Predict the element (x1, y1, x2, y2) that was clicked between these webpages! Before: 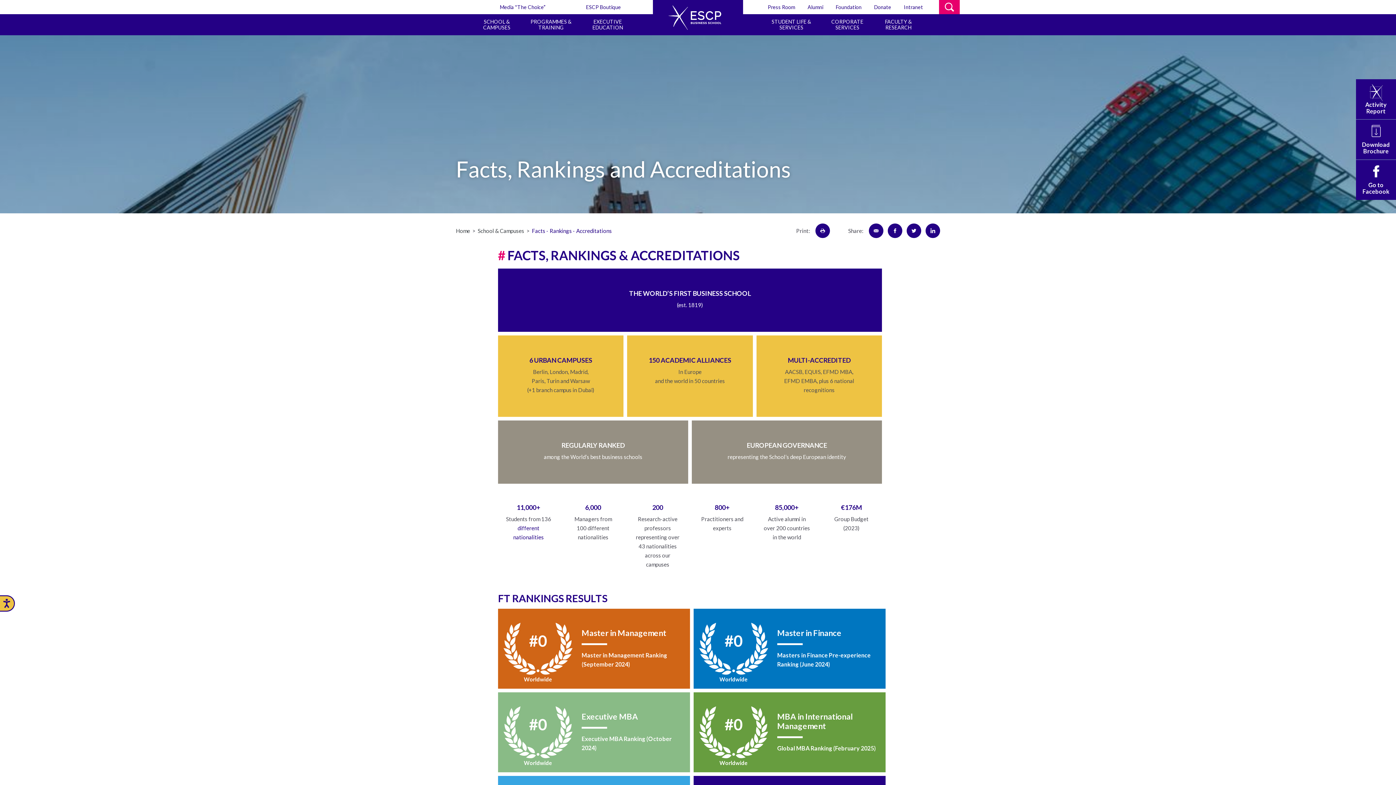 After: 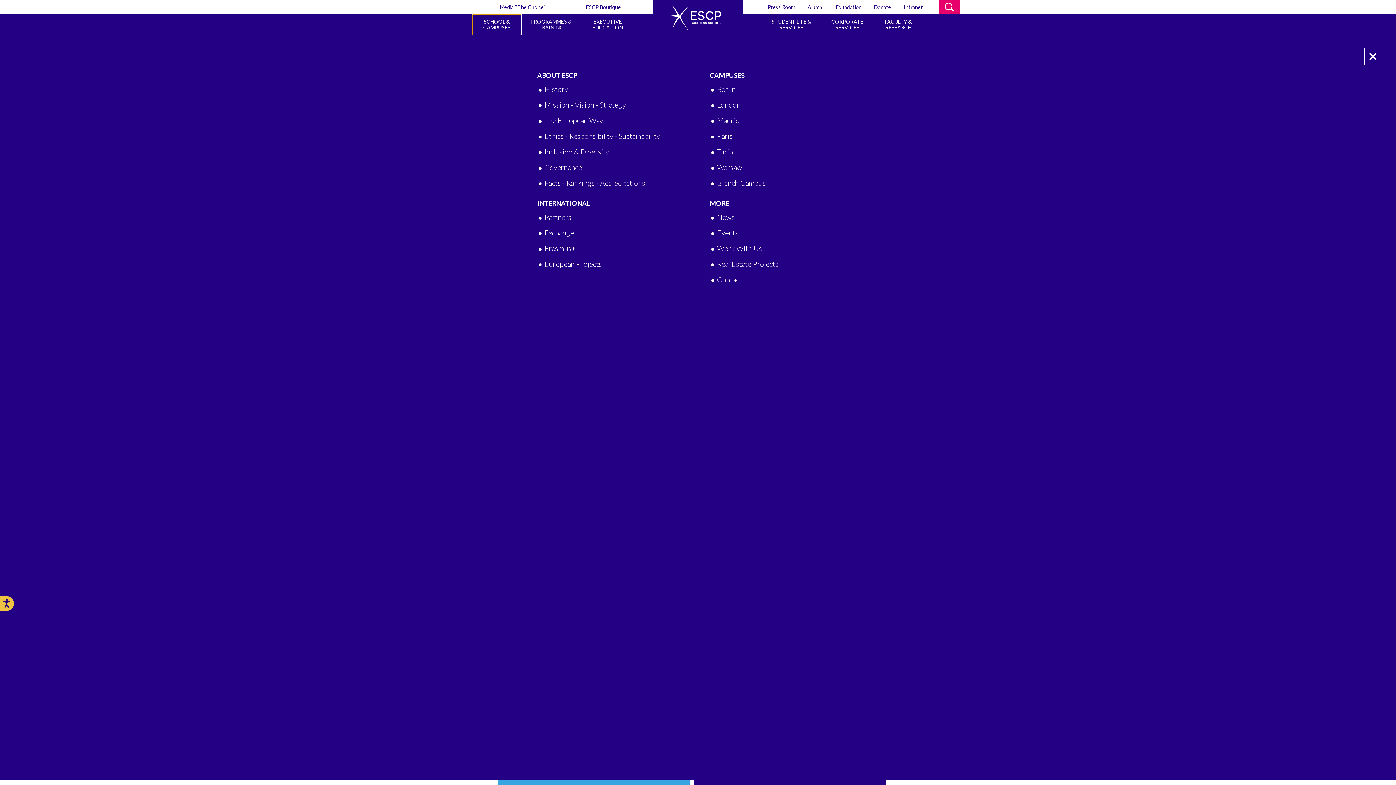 Action: label: SCHOOL & CAMPUSES bbox: (472, 14, 521, 35)